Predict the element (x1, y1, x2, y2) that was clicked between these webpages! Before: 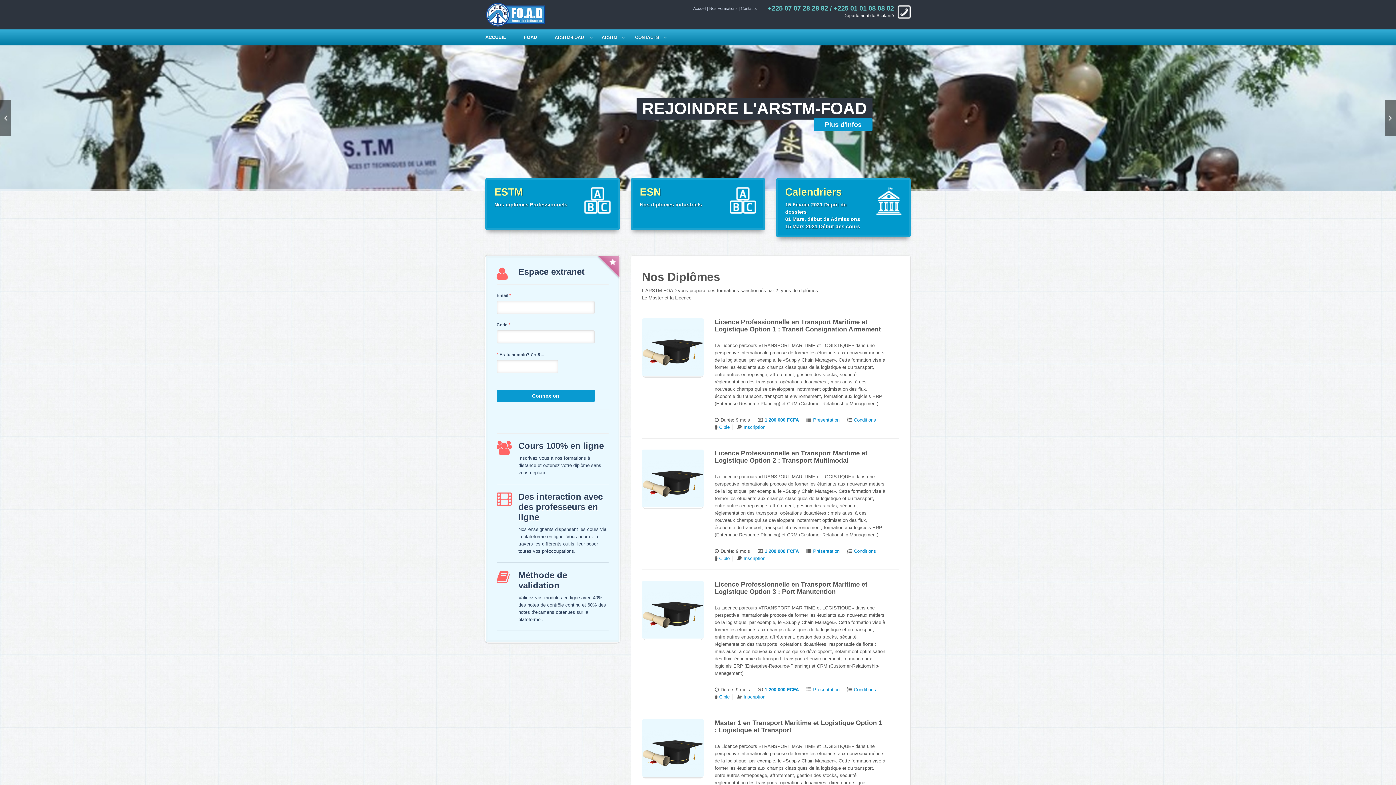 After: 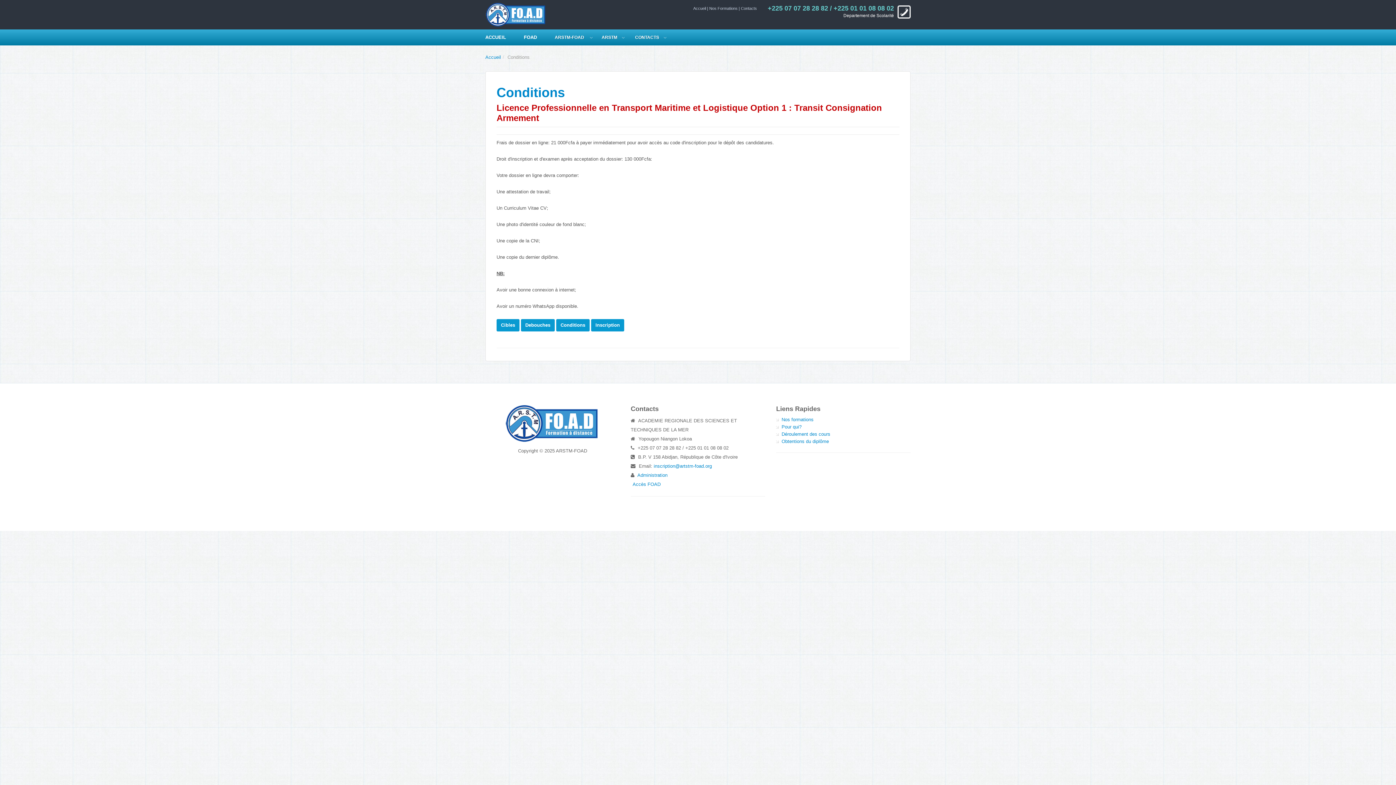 Action: label: Conditions bbox: (854, 417, 876, 423)